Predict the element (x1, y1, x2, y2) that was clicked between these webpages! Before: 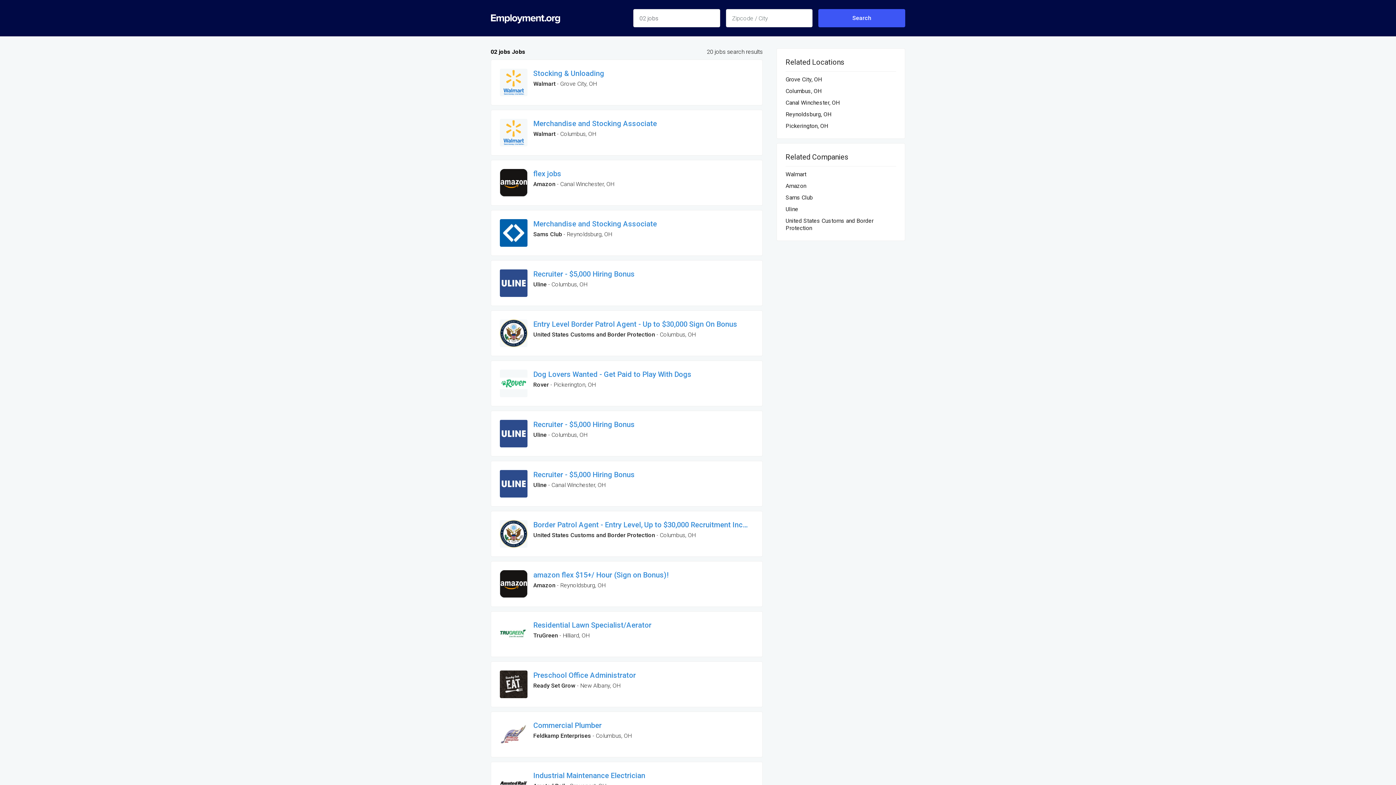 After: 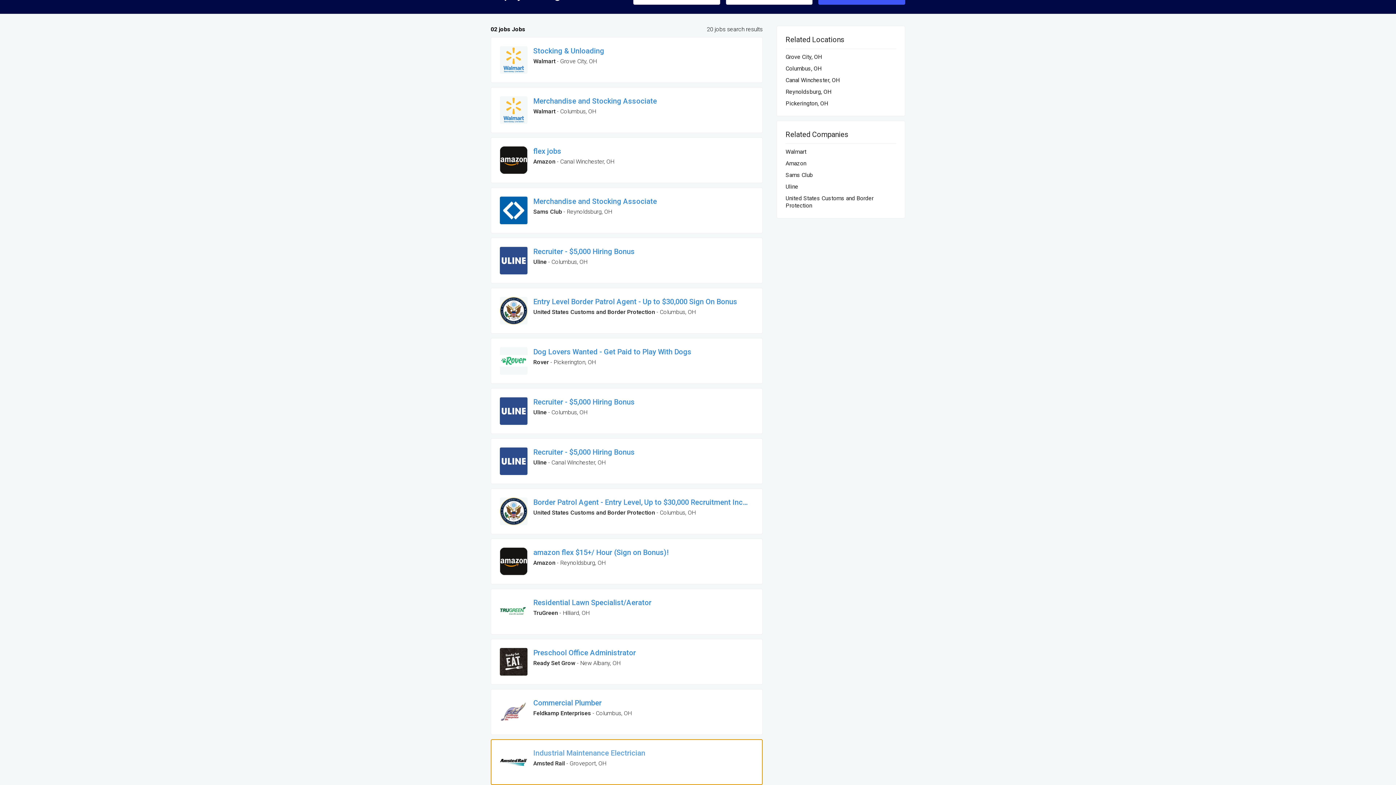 Action: bbox: (490, 762, 762, 808) label: Industrial Maintenance Electrician

Amsted Rail - Groveport, OH